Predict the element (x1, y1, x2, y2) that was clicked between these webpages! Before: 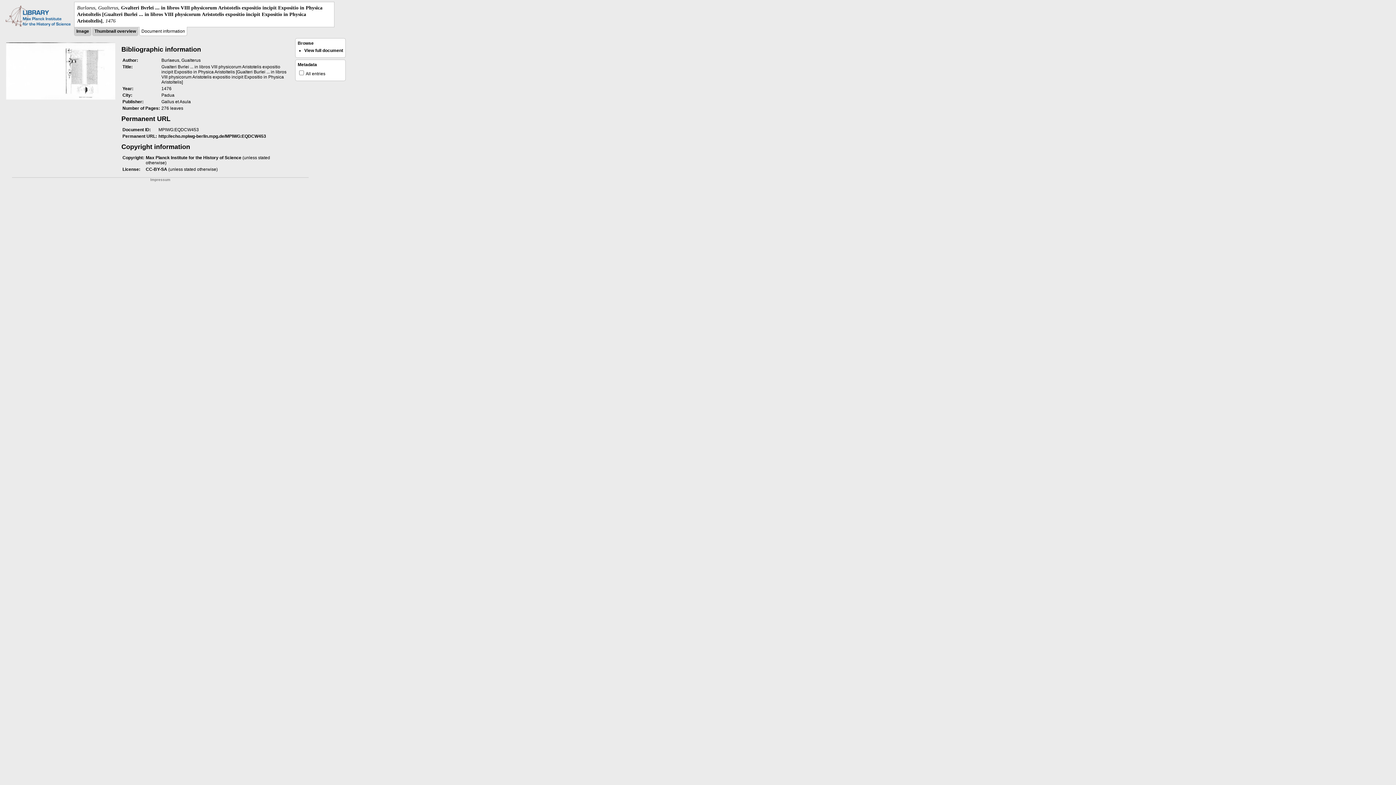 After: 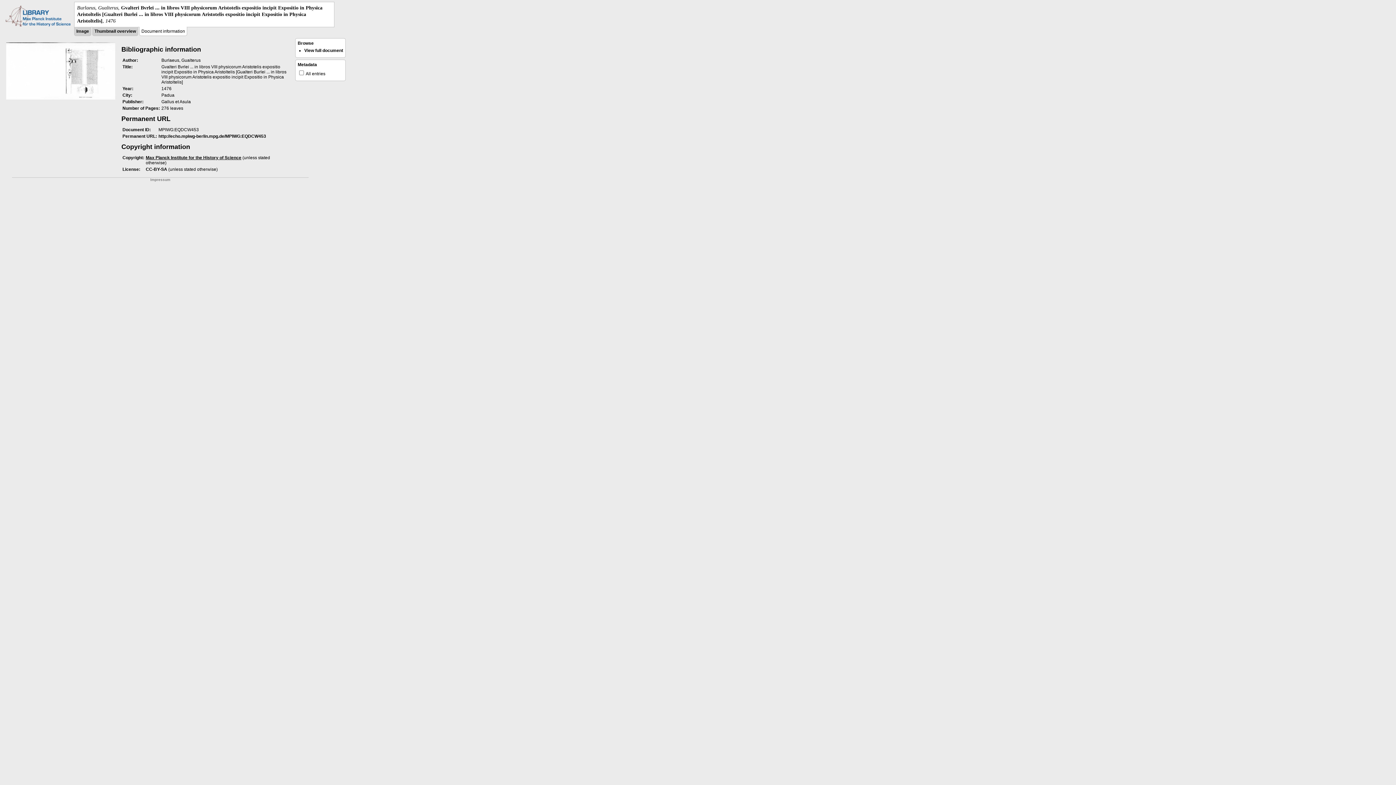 Action: bbox: (145, 155, 241, 160) label: Max Planck Institute for the History of Science